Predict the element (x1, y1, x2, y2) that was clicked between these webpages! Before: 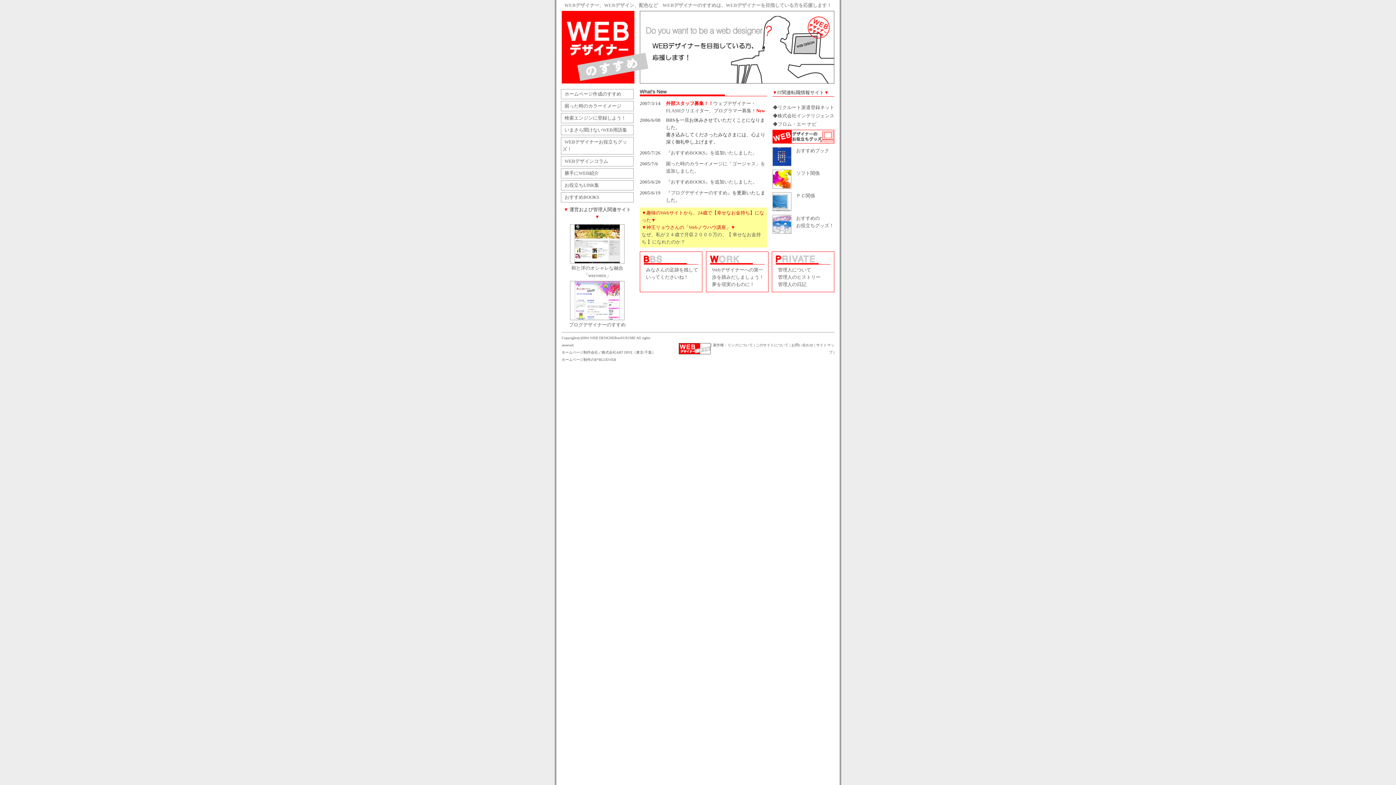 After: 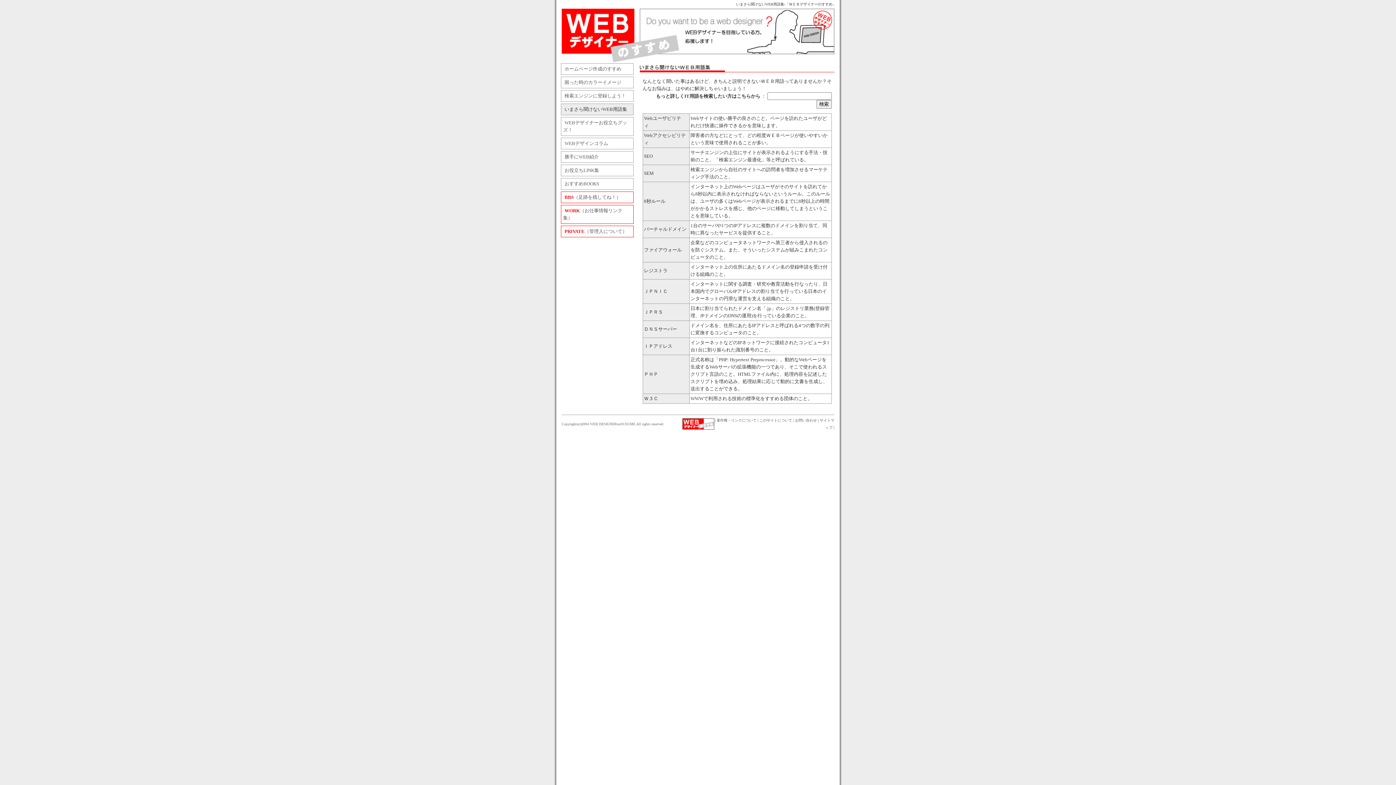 Action: bbox: (564, 127, 627, 132) label: いまさら聞けないWEB用語集